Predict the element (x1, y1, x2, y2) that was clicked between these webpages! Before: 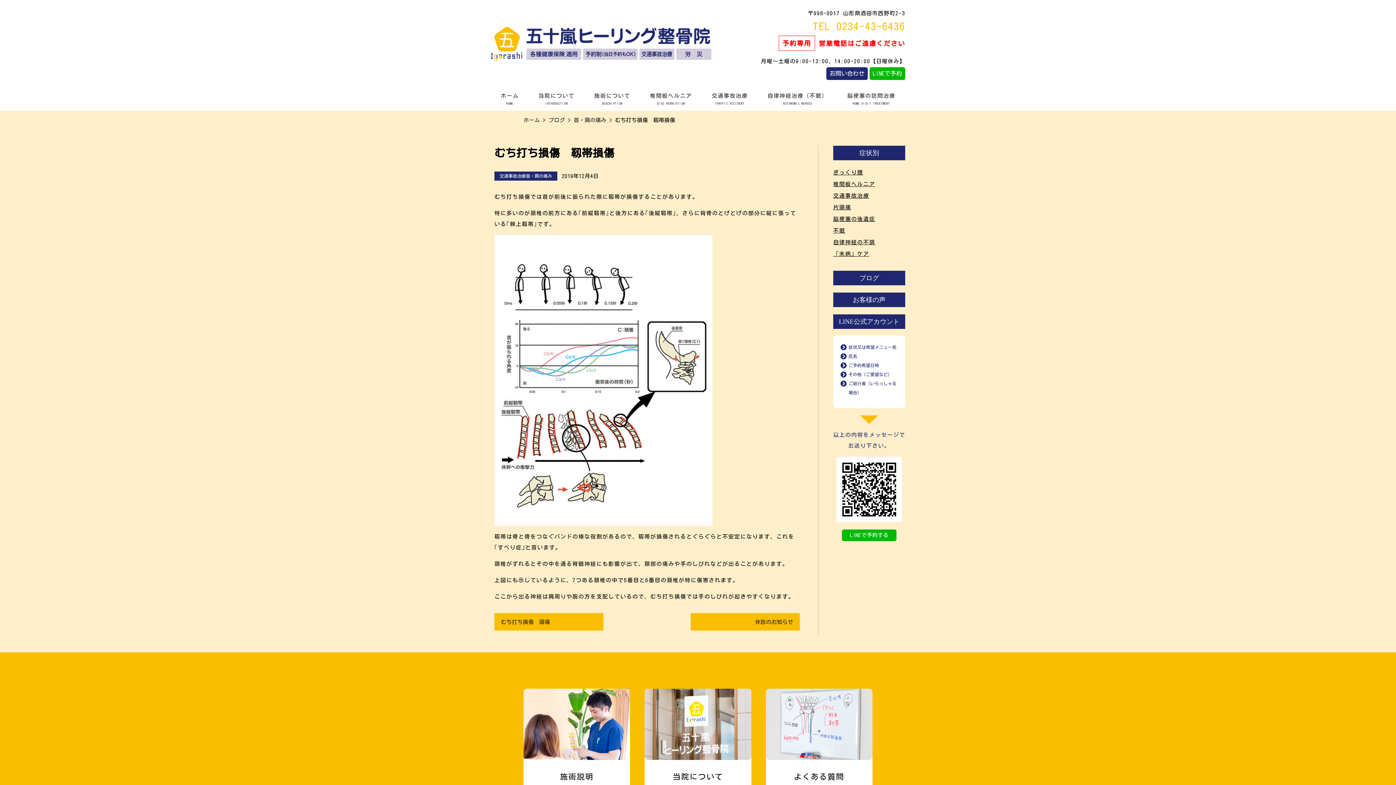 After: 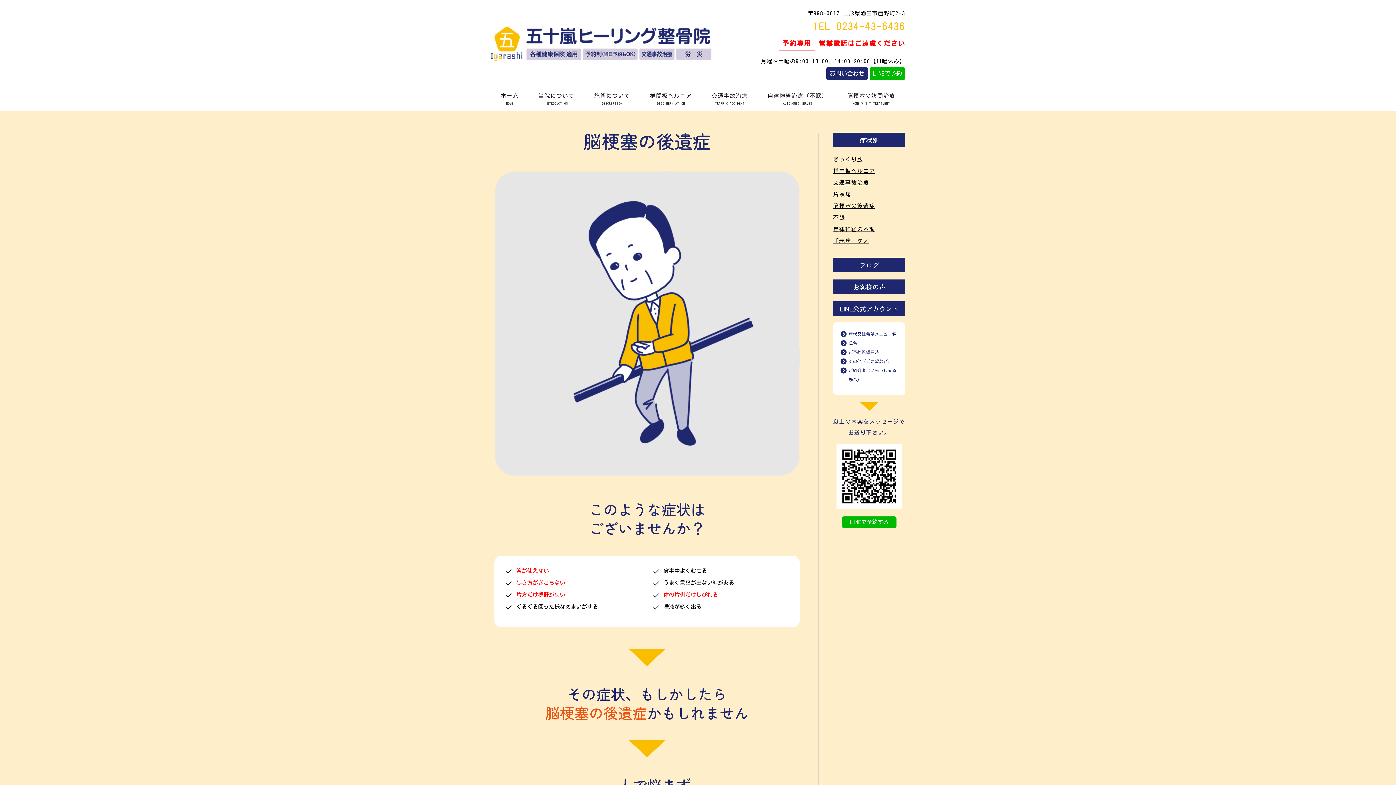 Action: bbox: (833, 213, 905, 224) label: 脳梗塞の後遺症